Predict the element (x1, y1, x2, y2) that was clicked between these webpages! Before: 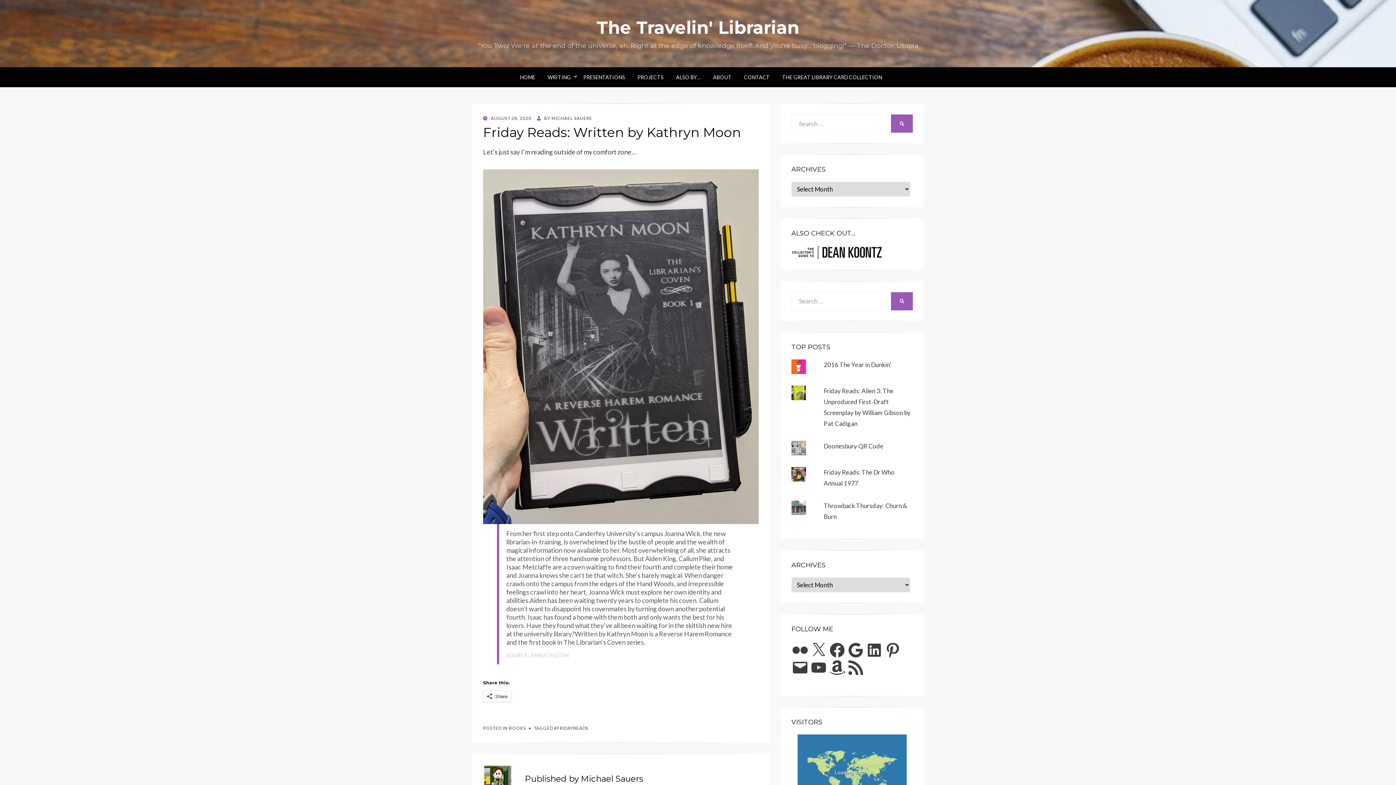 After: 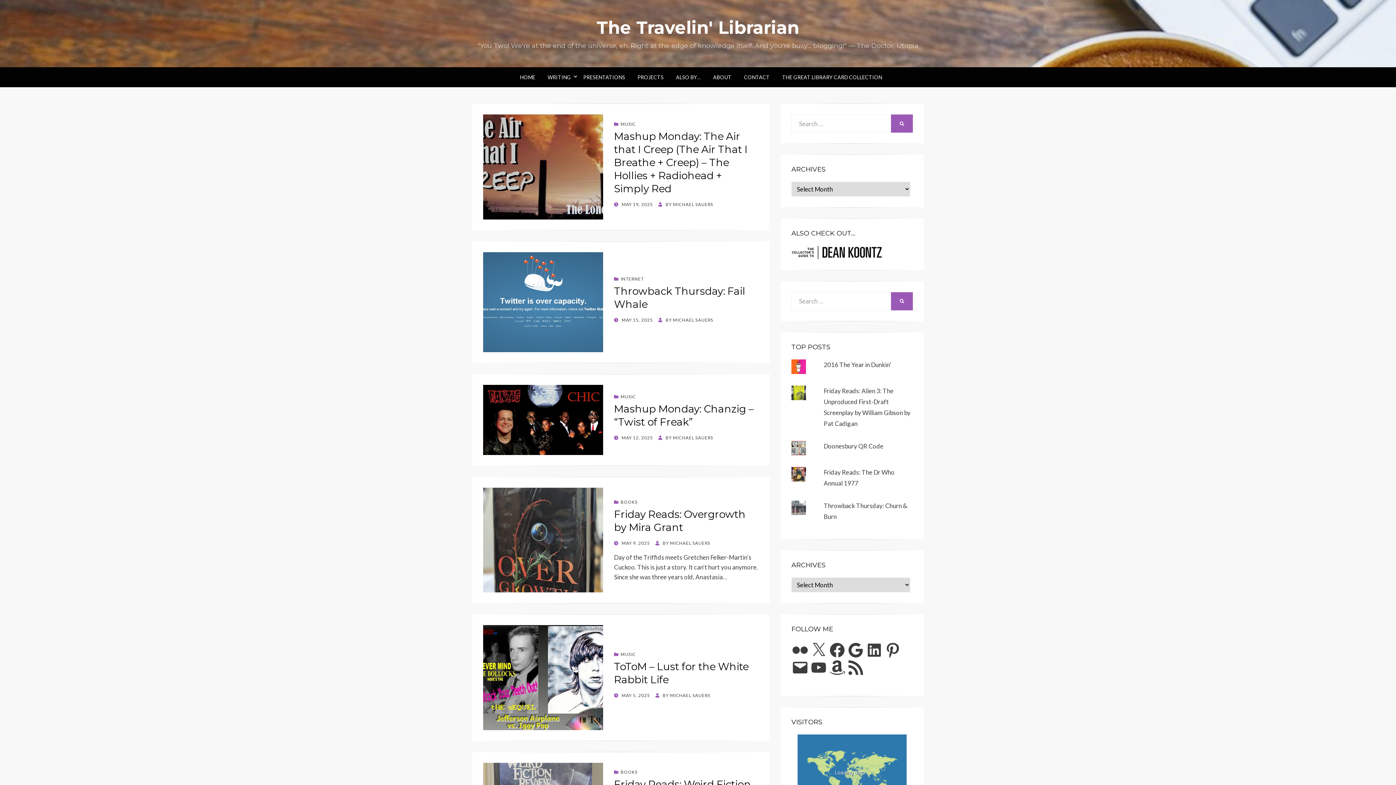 Action: label: HOME bbox: (514, 72, 541, 81)